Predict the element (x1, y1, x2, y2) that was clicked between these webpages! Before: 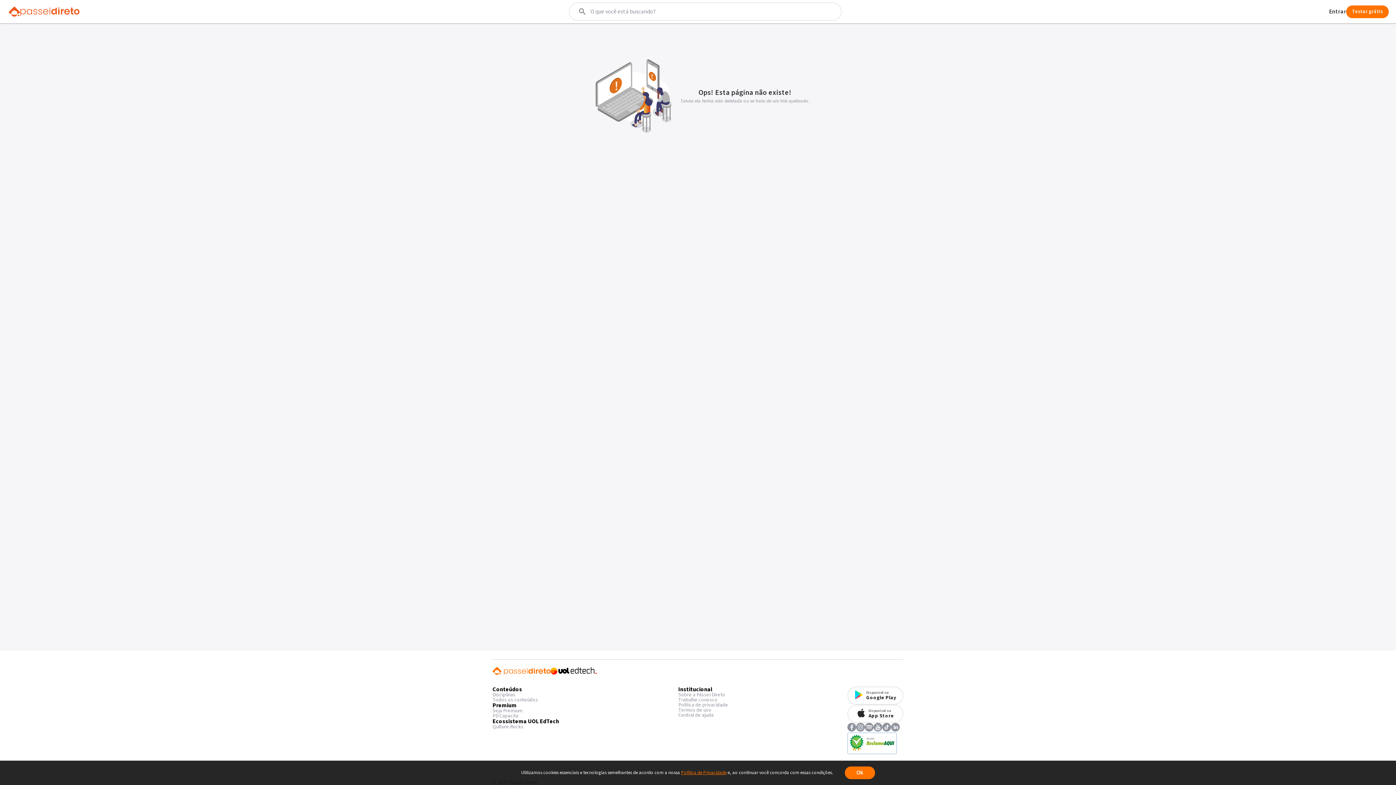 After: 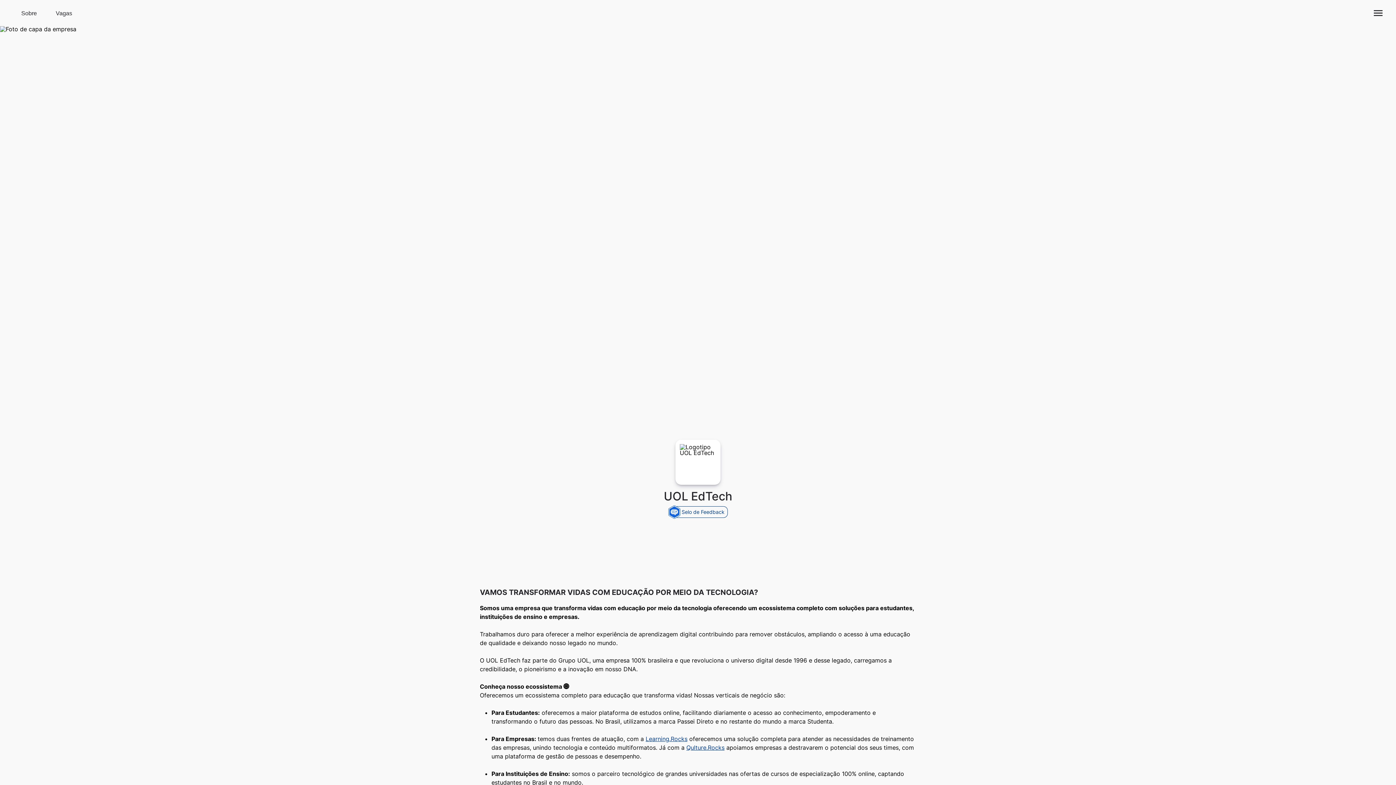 Action: bbox: (678, 697, 717, 702) label: Trabalhe conosco